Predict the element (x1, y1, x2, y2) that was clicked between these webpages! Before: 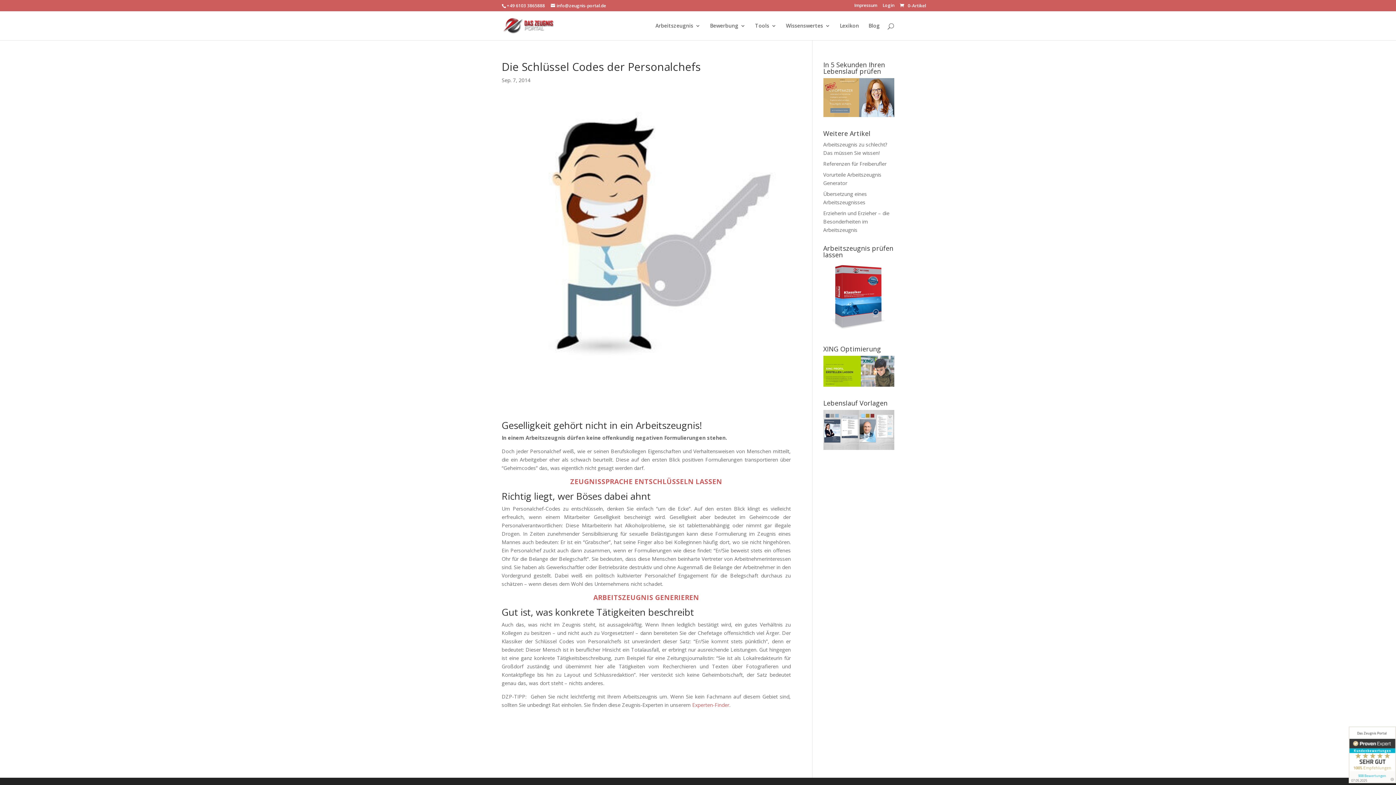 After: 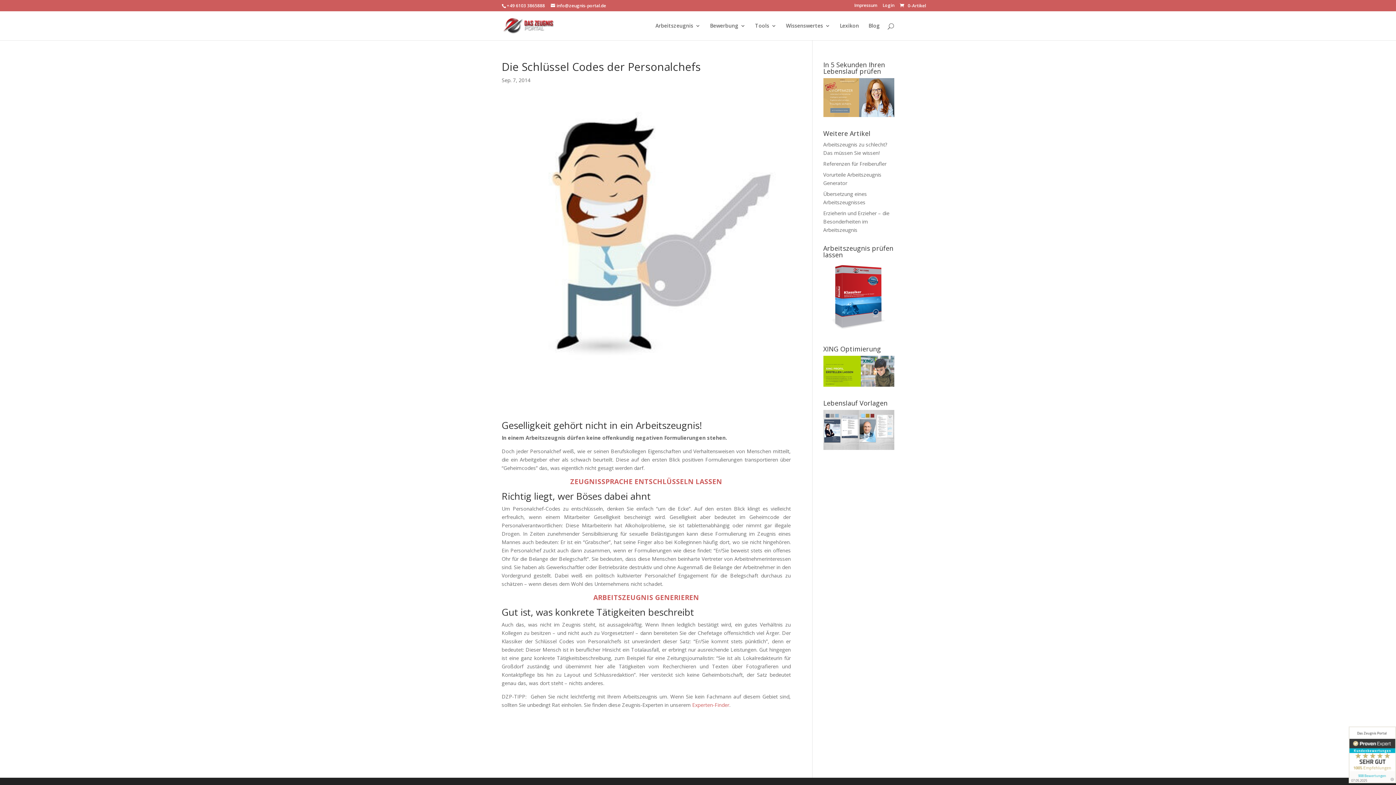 Action: bbox: (1349, 726, 1396, 783)